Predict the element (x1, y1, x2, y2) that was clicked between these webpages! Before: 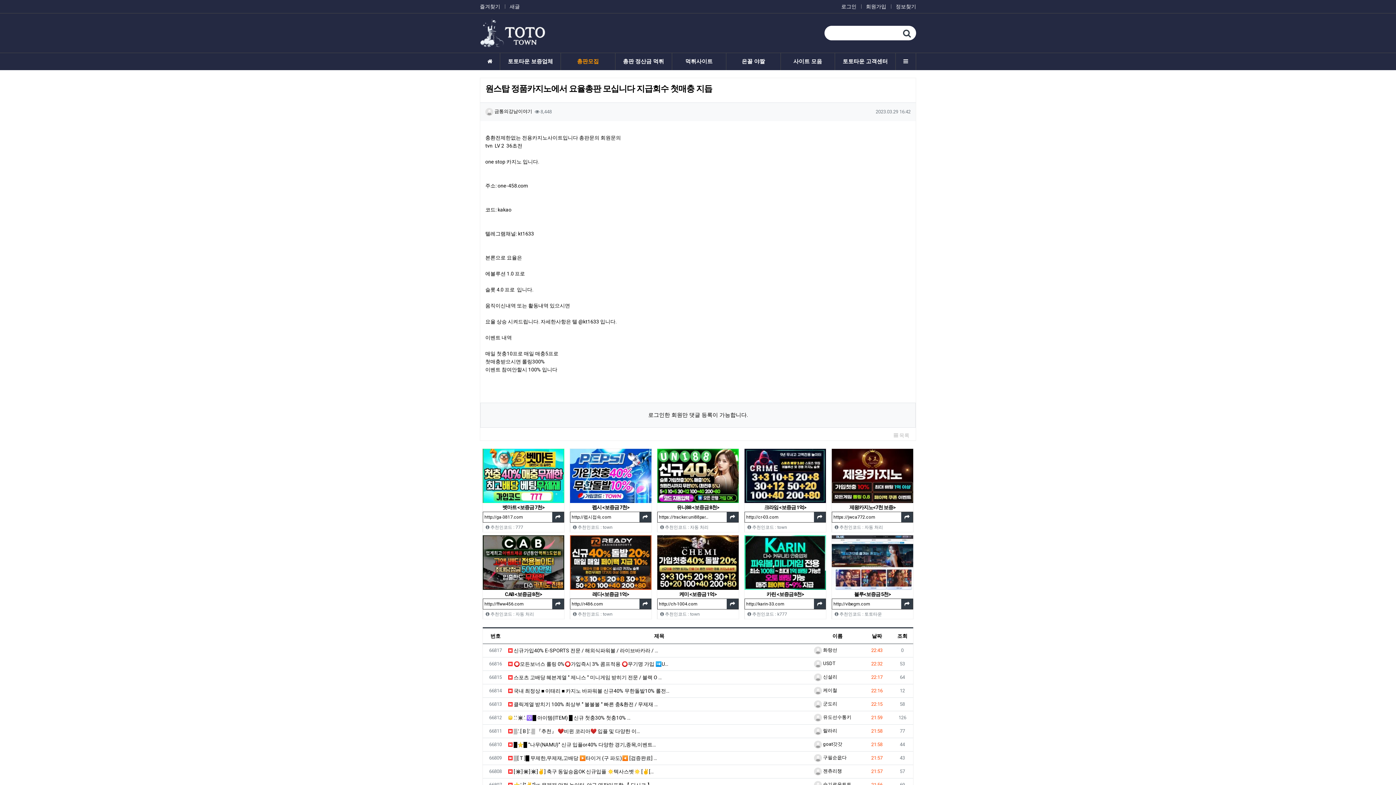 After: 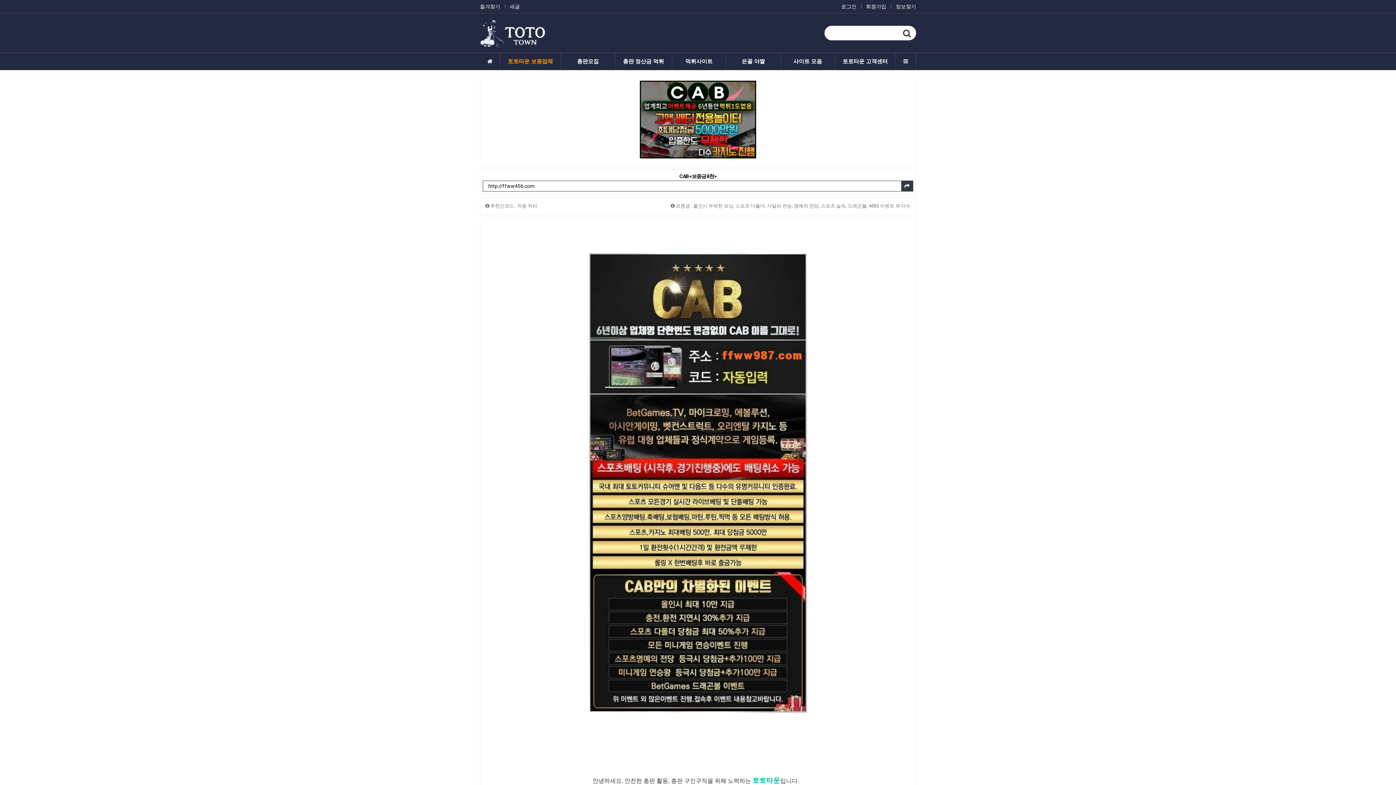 Action: label: CAB <보증금 8천> bbox: (482, 590, 564, 598)